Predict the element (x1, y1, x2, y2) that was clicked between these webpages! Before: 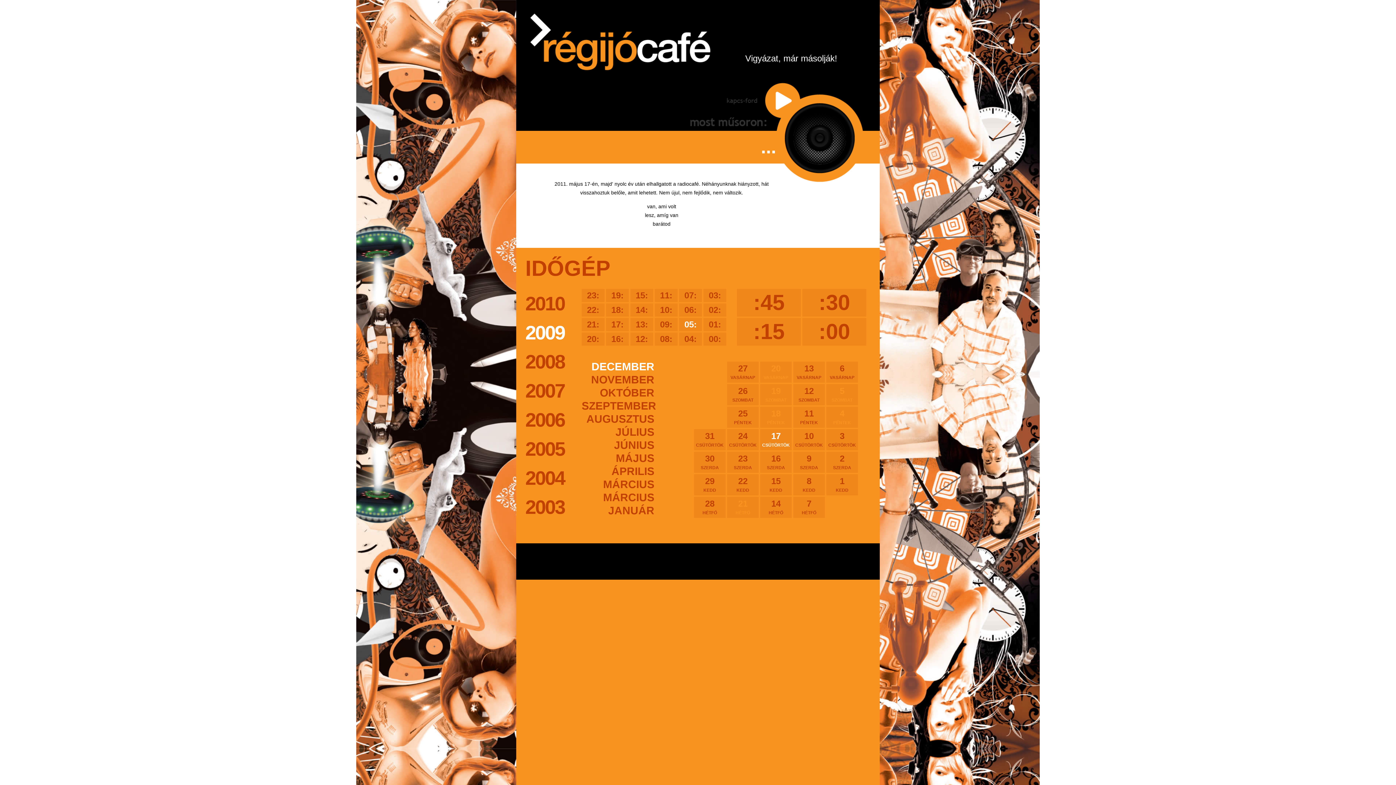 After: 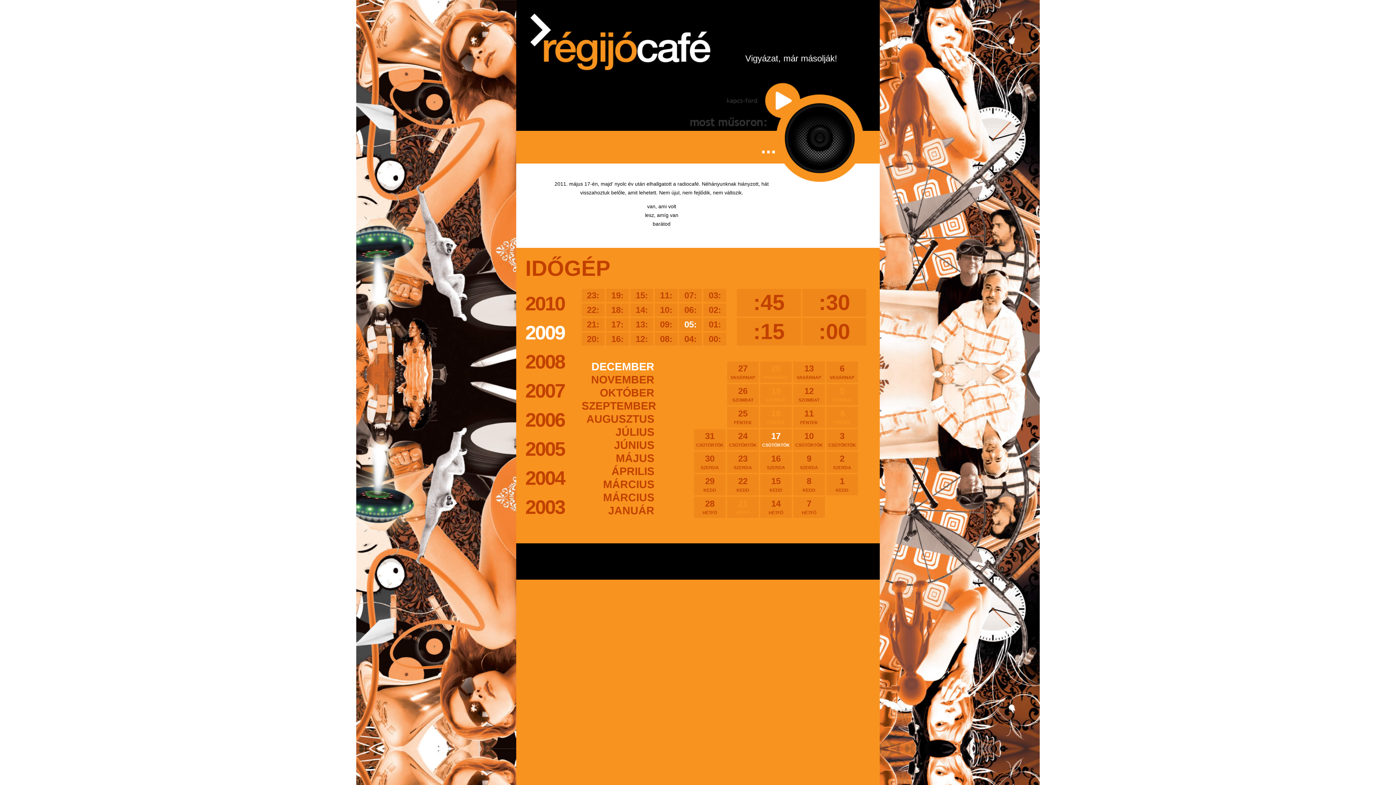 Action: label: 5SZOMBAT bbox: (826, 384, 857, 405)